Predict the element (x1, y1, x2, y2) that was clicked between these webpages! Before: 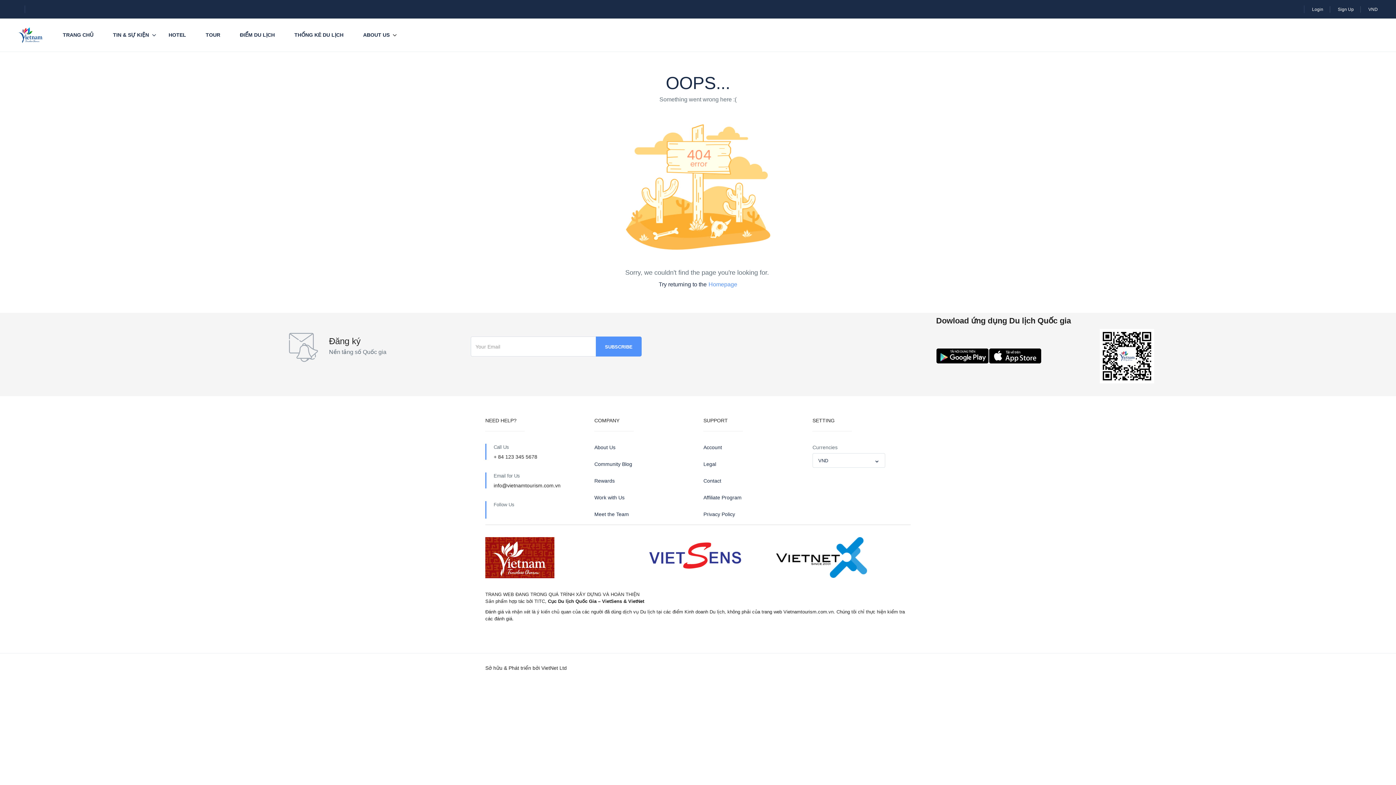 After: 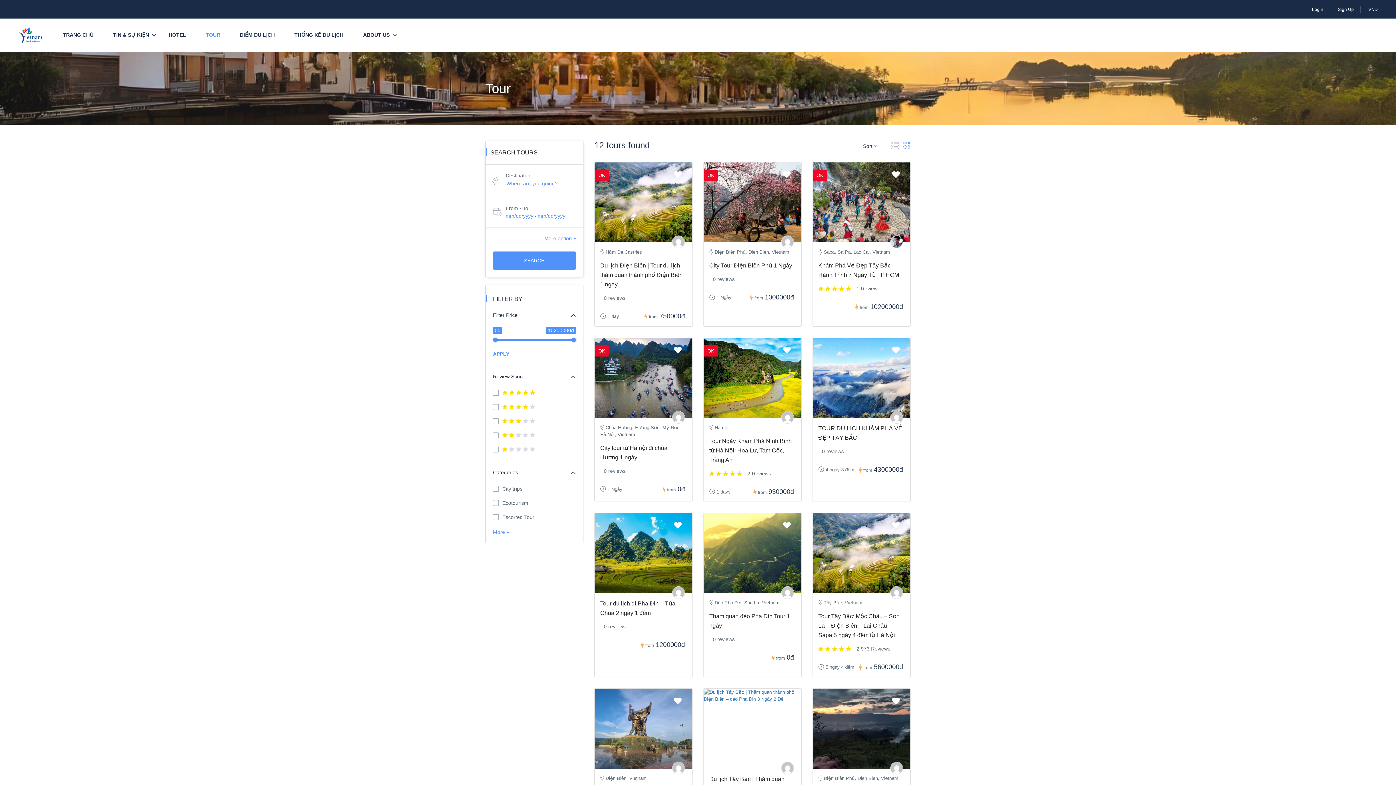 Action: bbox: (196, 18, 229, 51) label: TOUR